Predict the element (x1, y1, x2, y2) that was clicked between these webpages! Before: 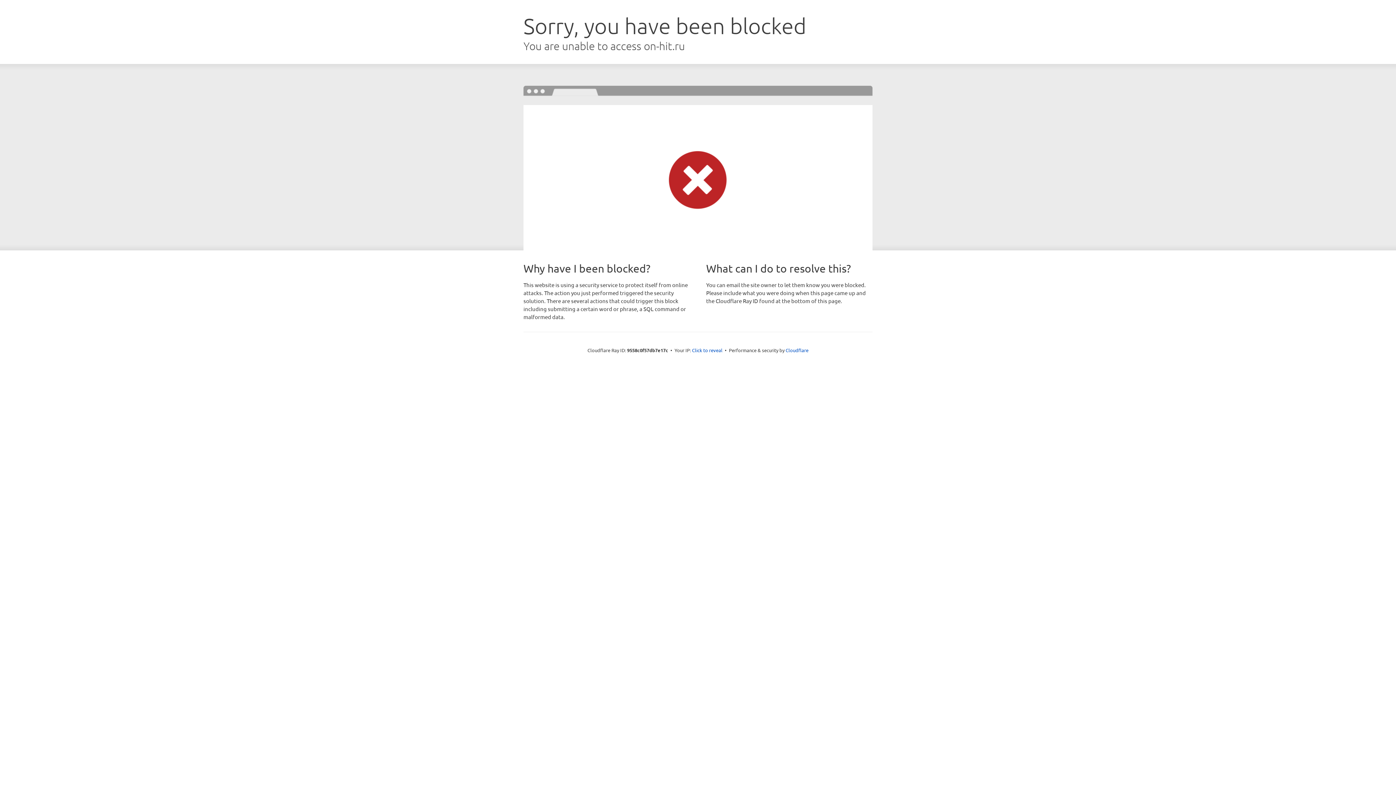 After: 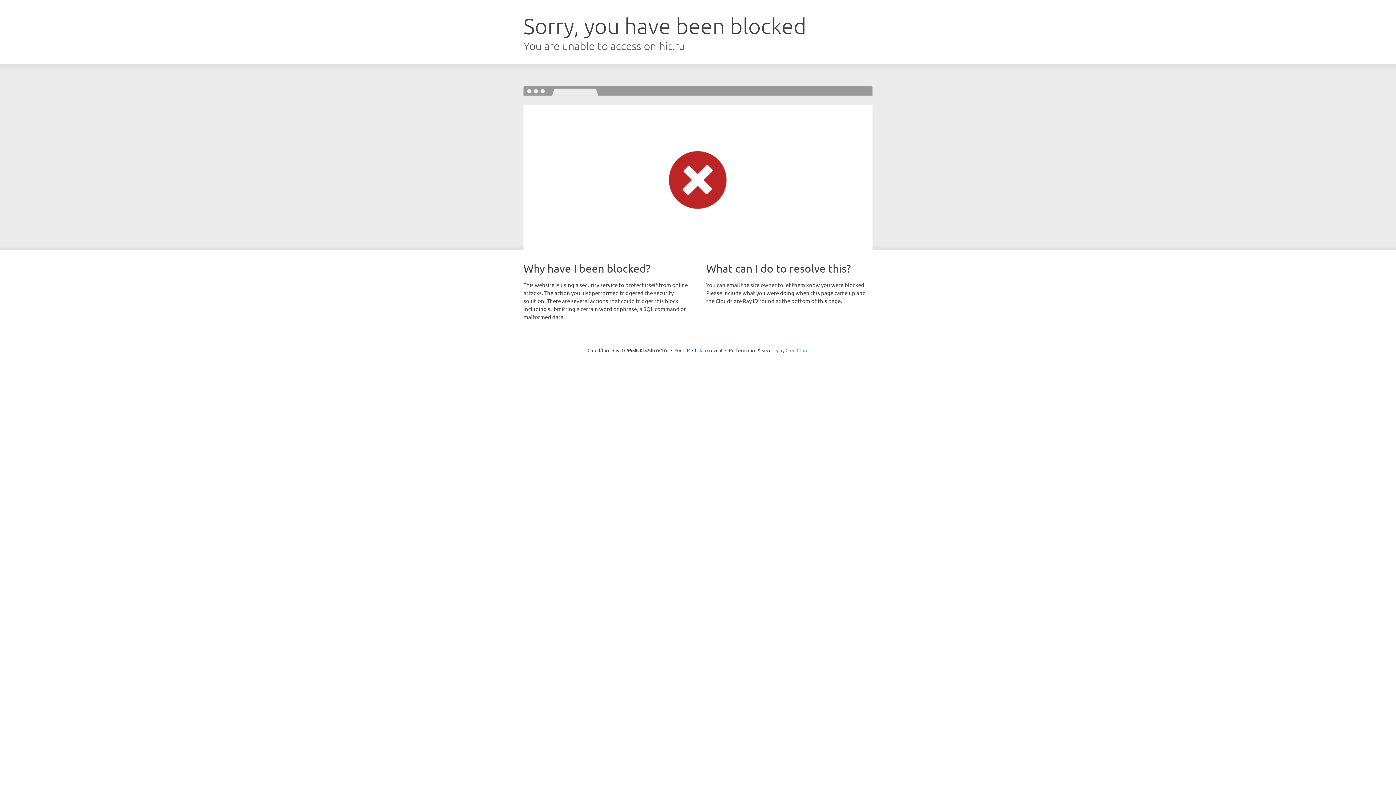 Action: bbox: (785, 347, 808, 353) label: Cloudflare